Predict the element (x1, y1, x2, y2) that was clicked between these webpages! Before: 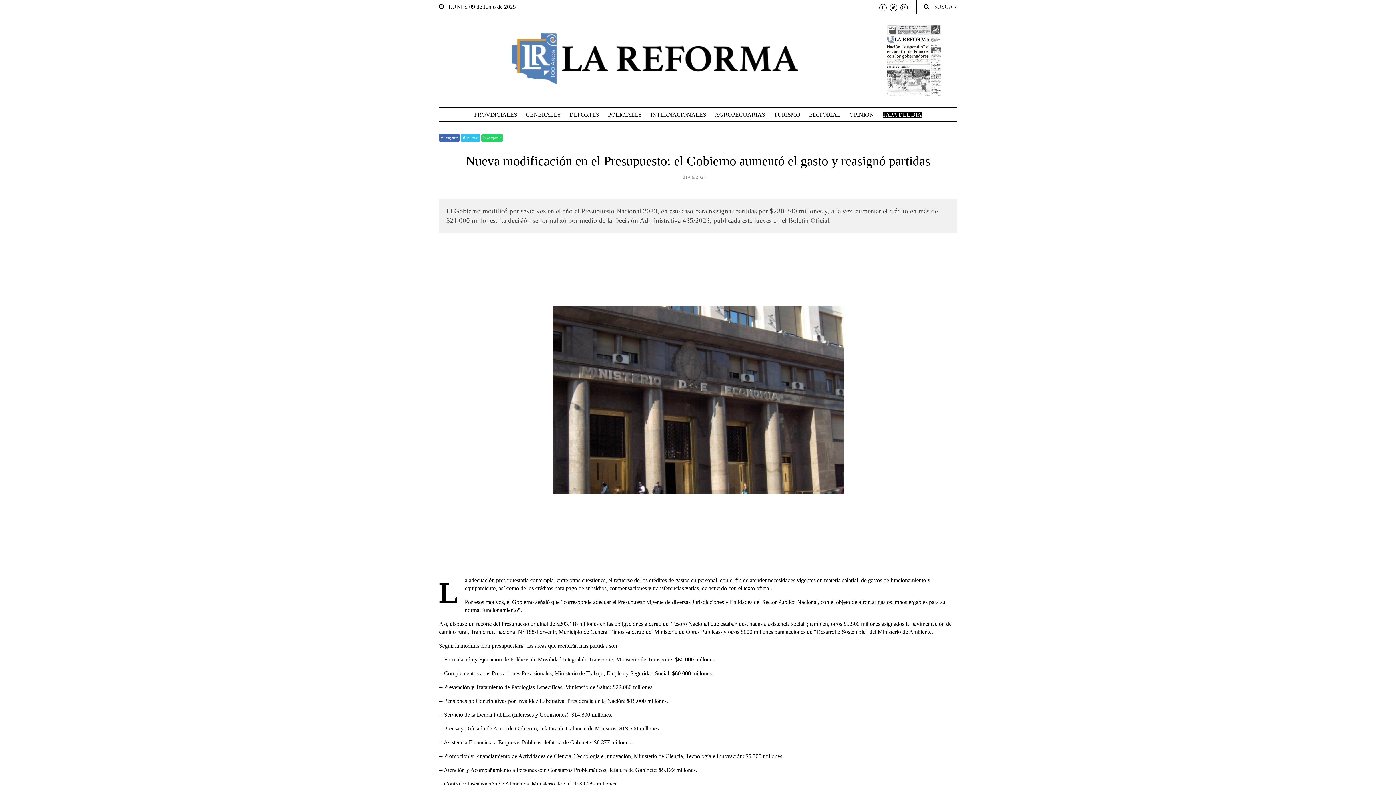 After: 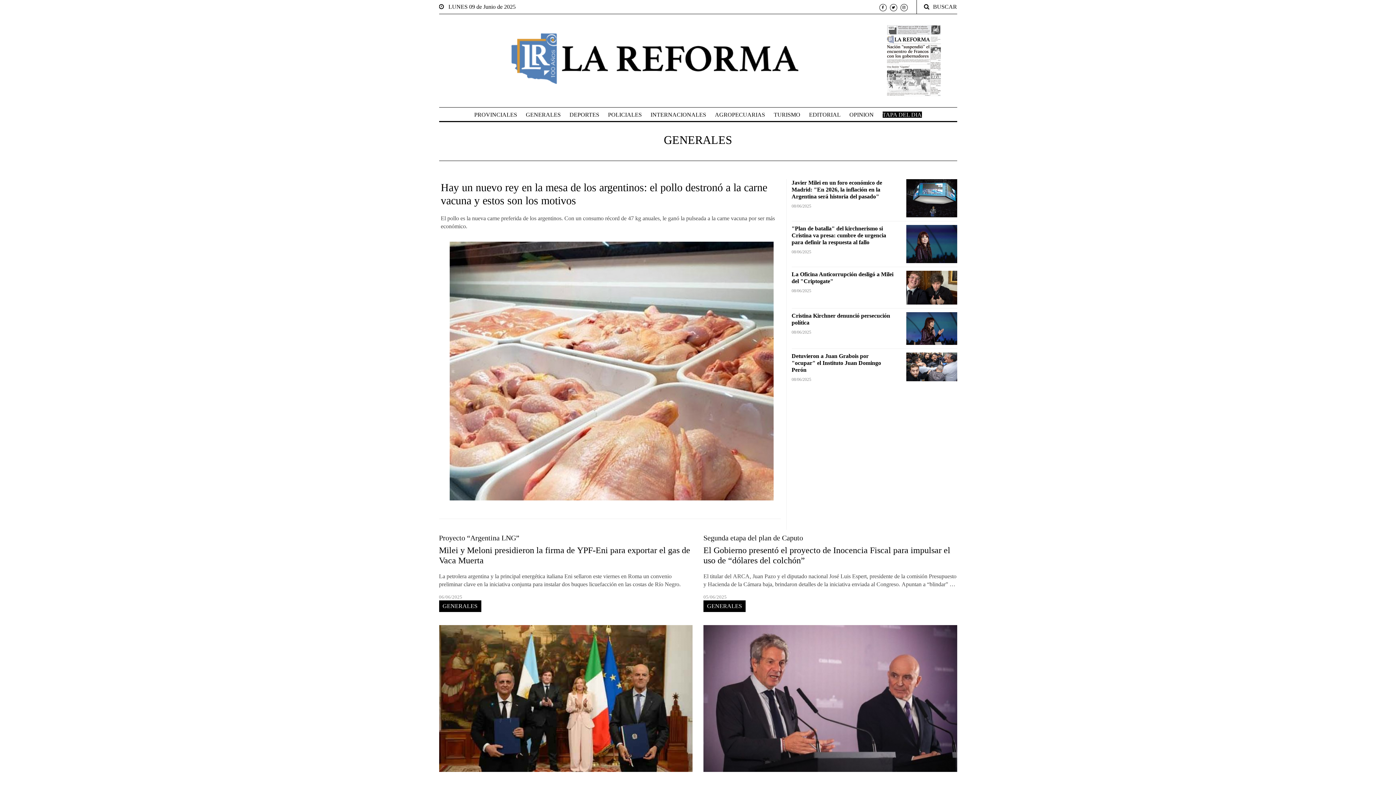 Action: bbox: (526, 111, 560, 117) label: GENERALES